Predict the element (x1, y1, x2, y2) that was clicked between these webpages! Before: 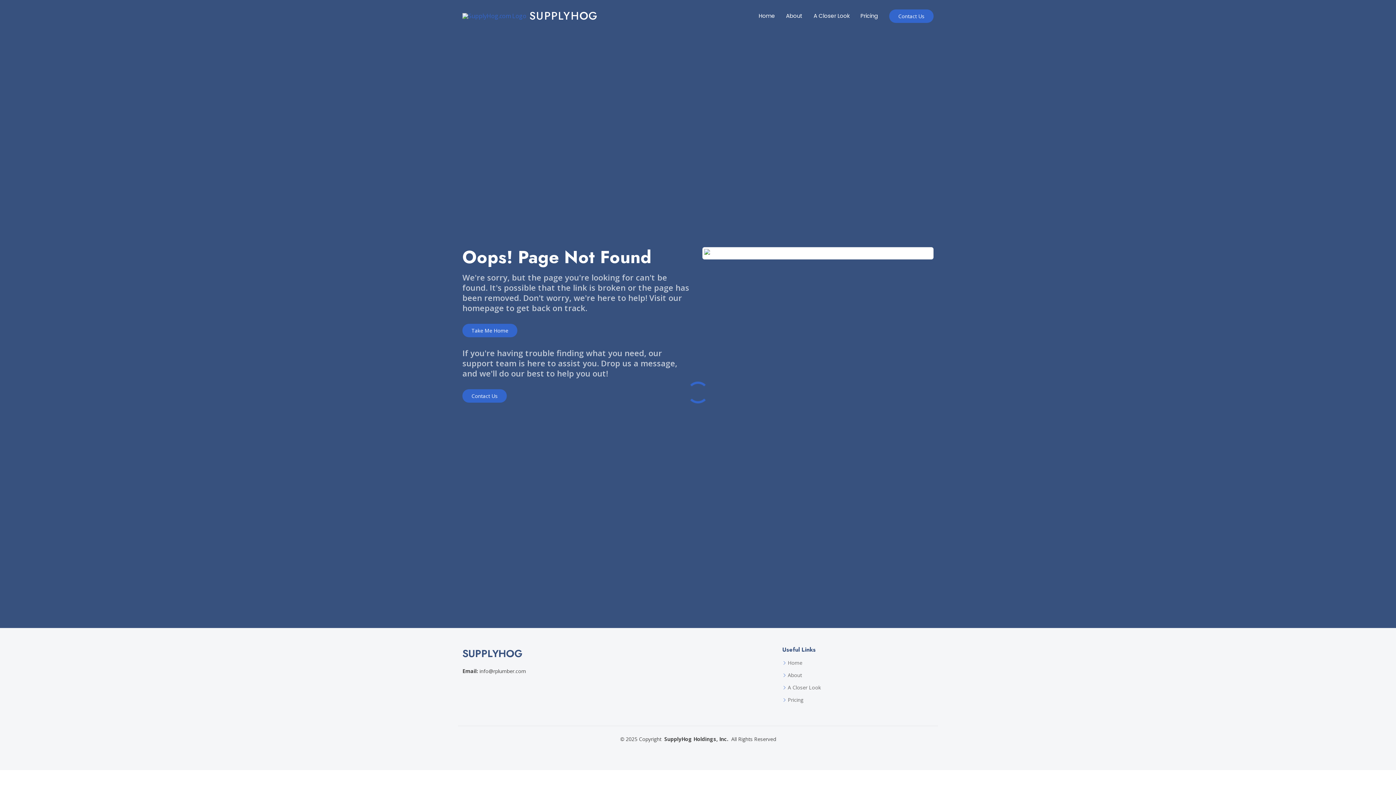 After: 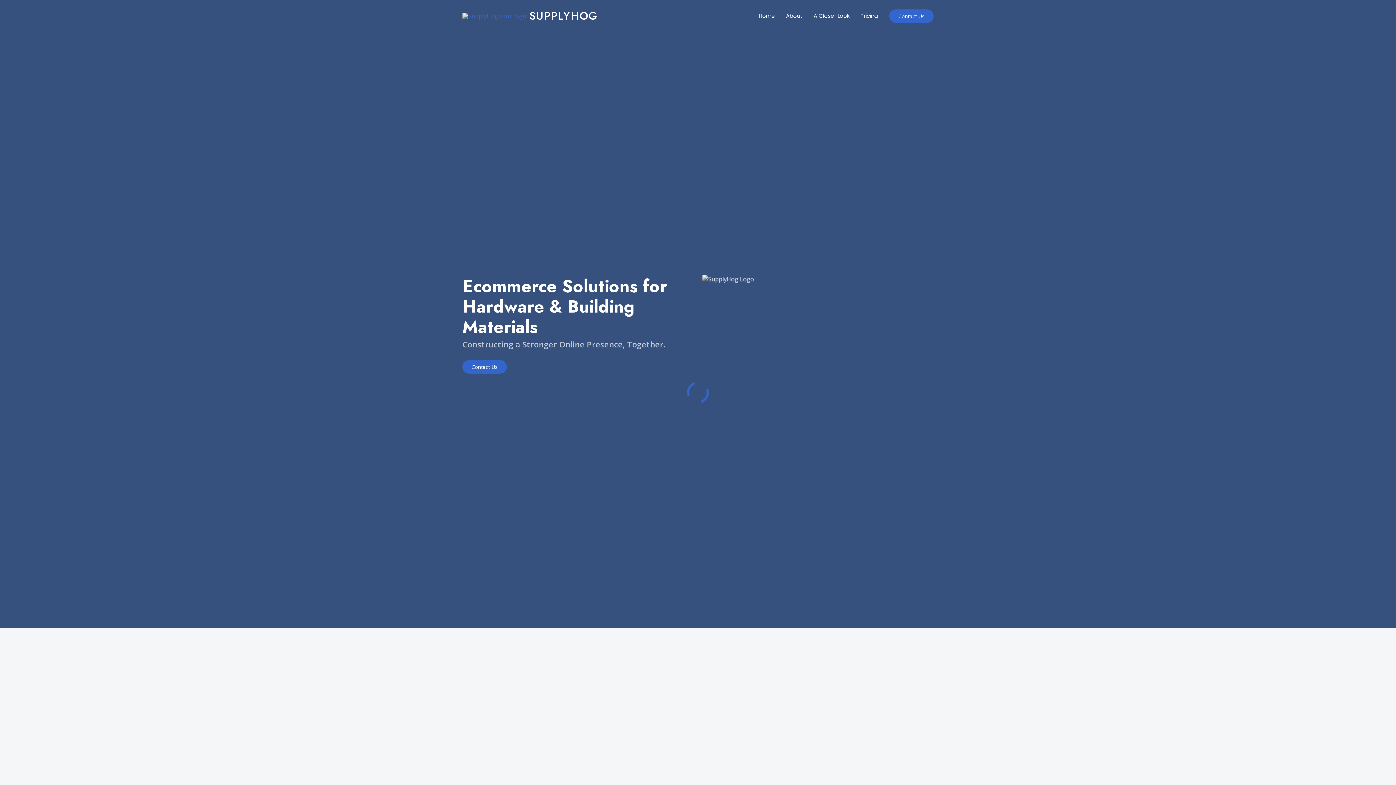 Action: bbox: (788, 660, 802, 665) label: Home